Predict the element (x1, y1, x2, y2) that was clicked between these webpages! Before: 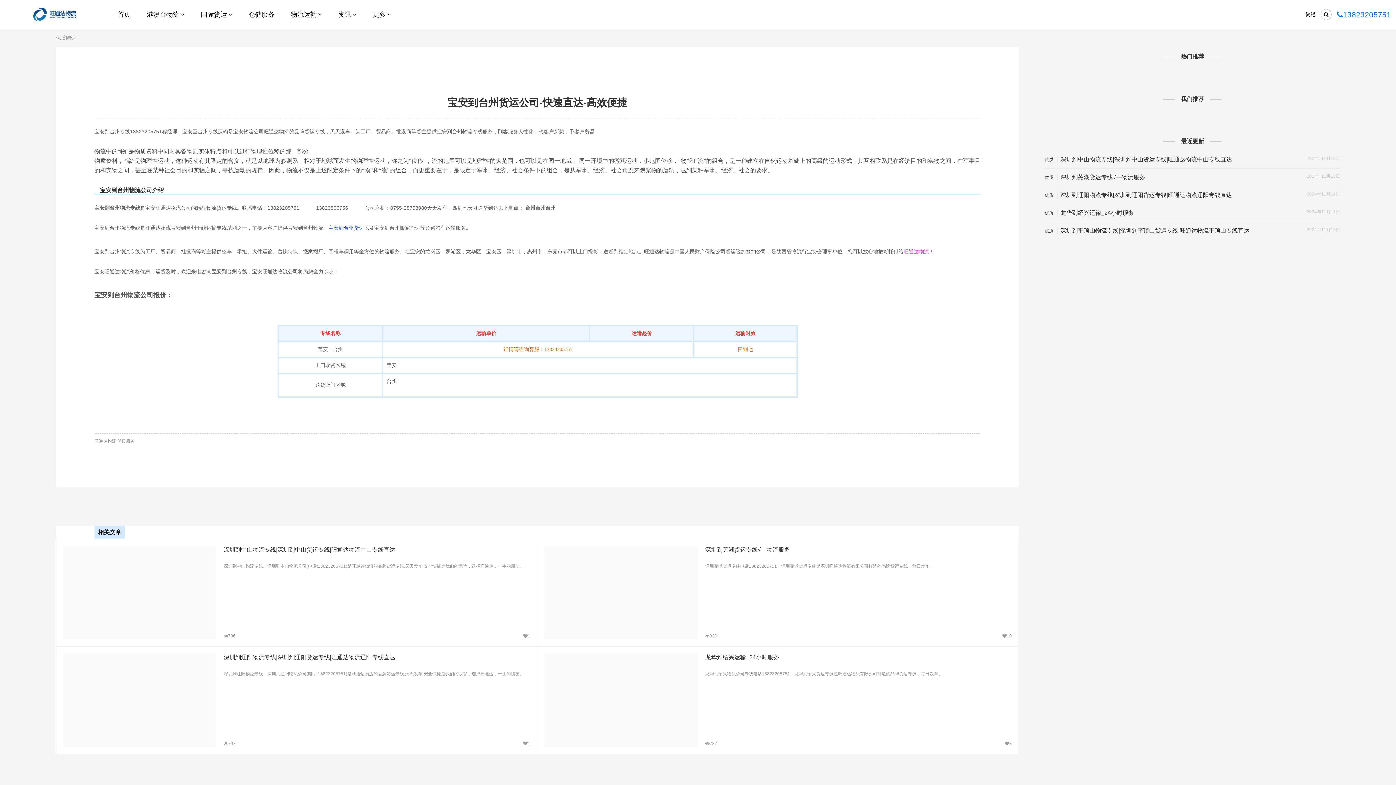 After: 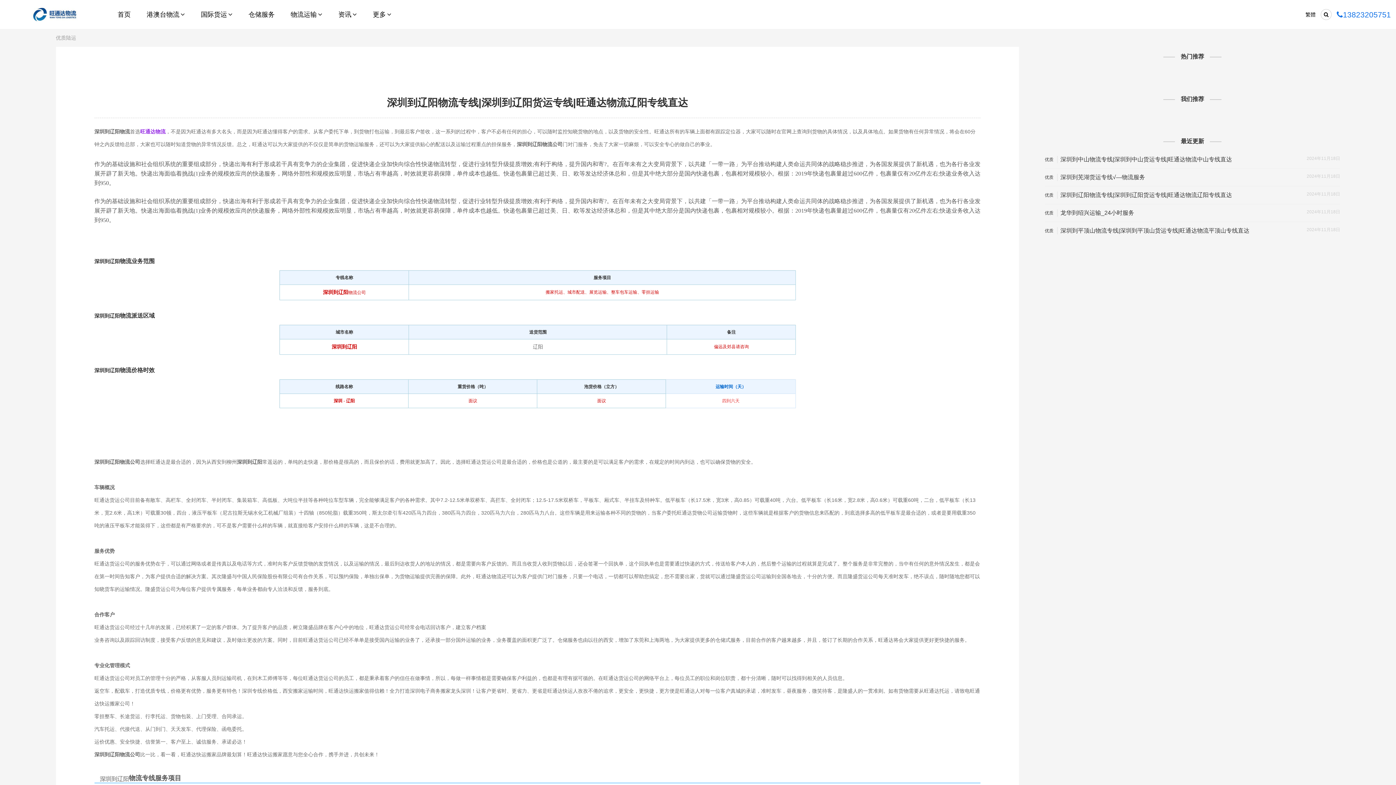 Action: bbox: (63, 654, 216, 660)